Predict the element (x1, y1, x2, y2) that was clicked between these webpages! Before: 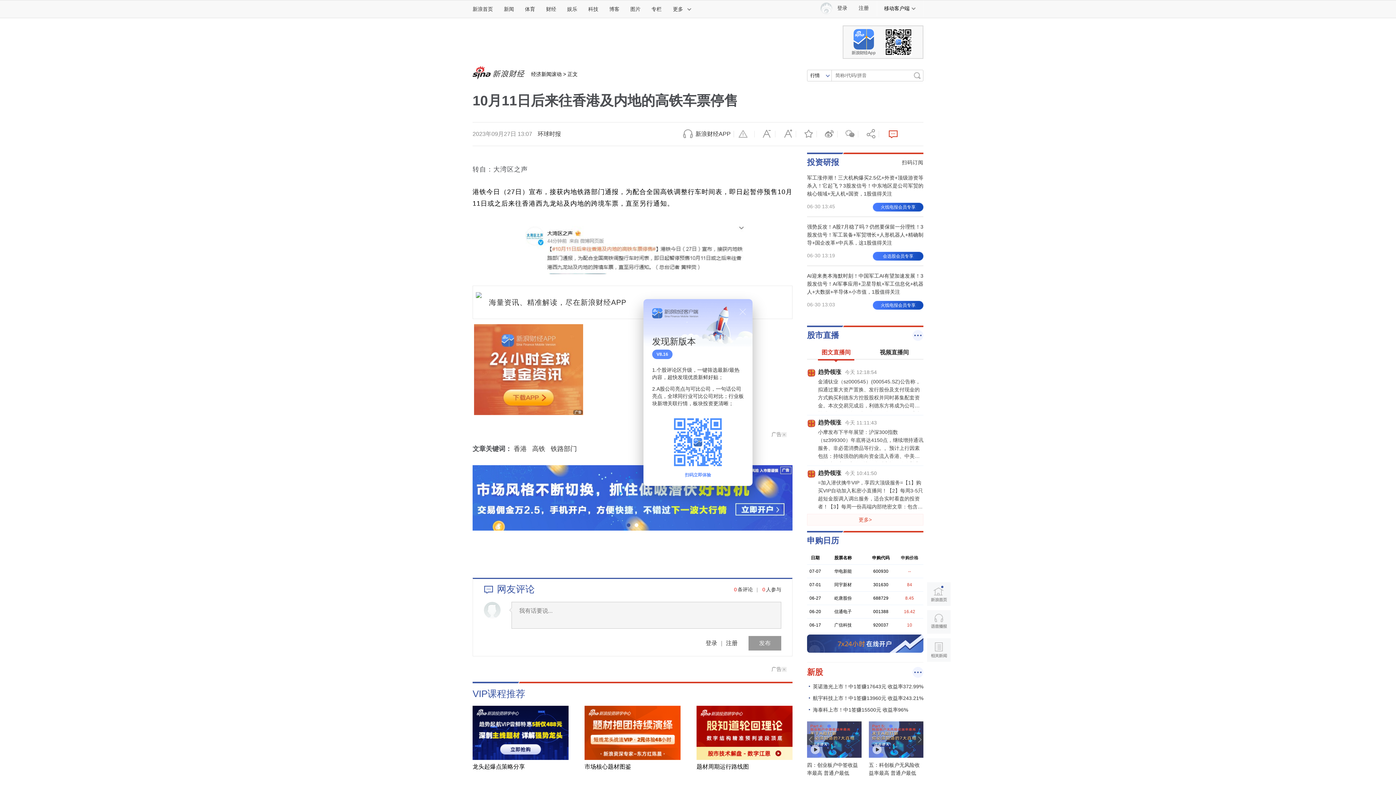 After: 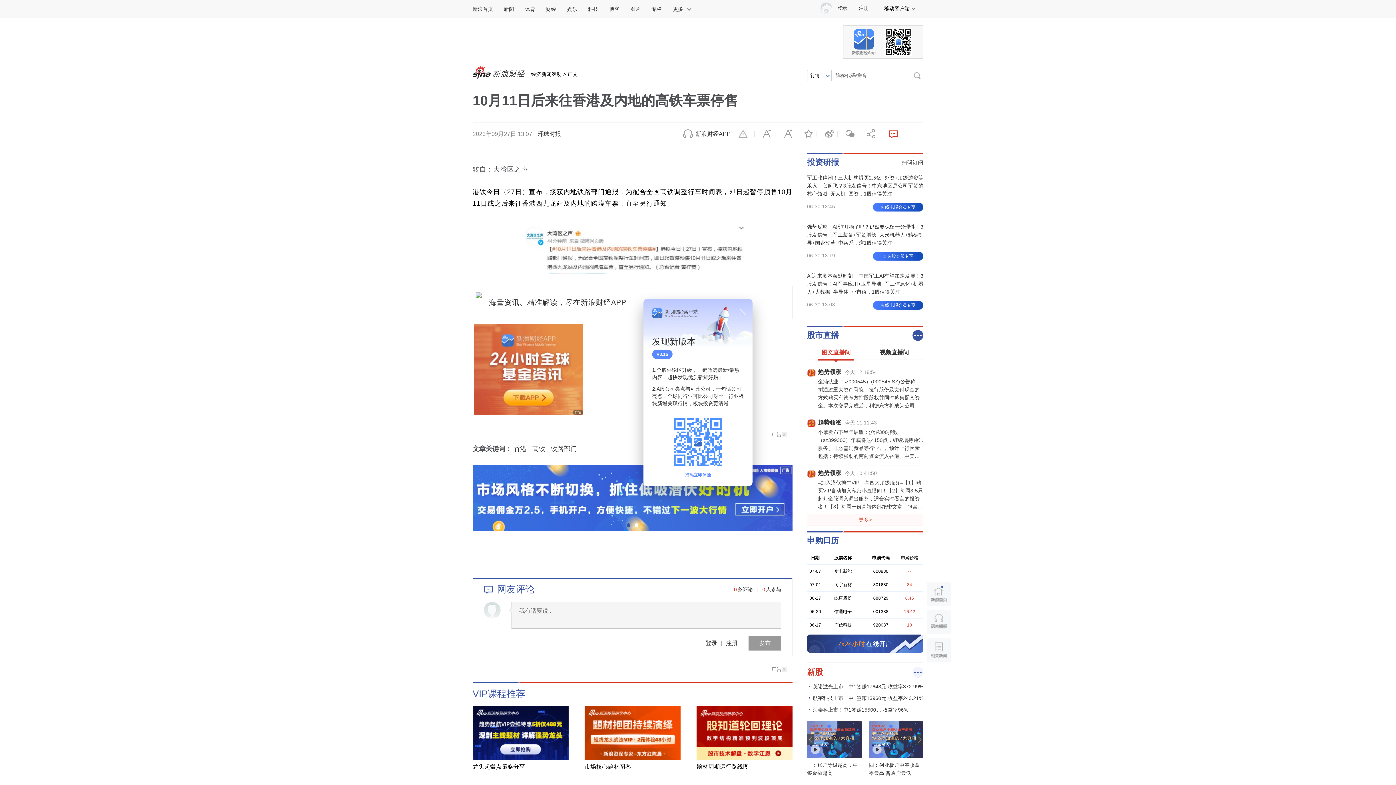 Action: bbox: (912, 330, 923, 341)